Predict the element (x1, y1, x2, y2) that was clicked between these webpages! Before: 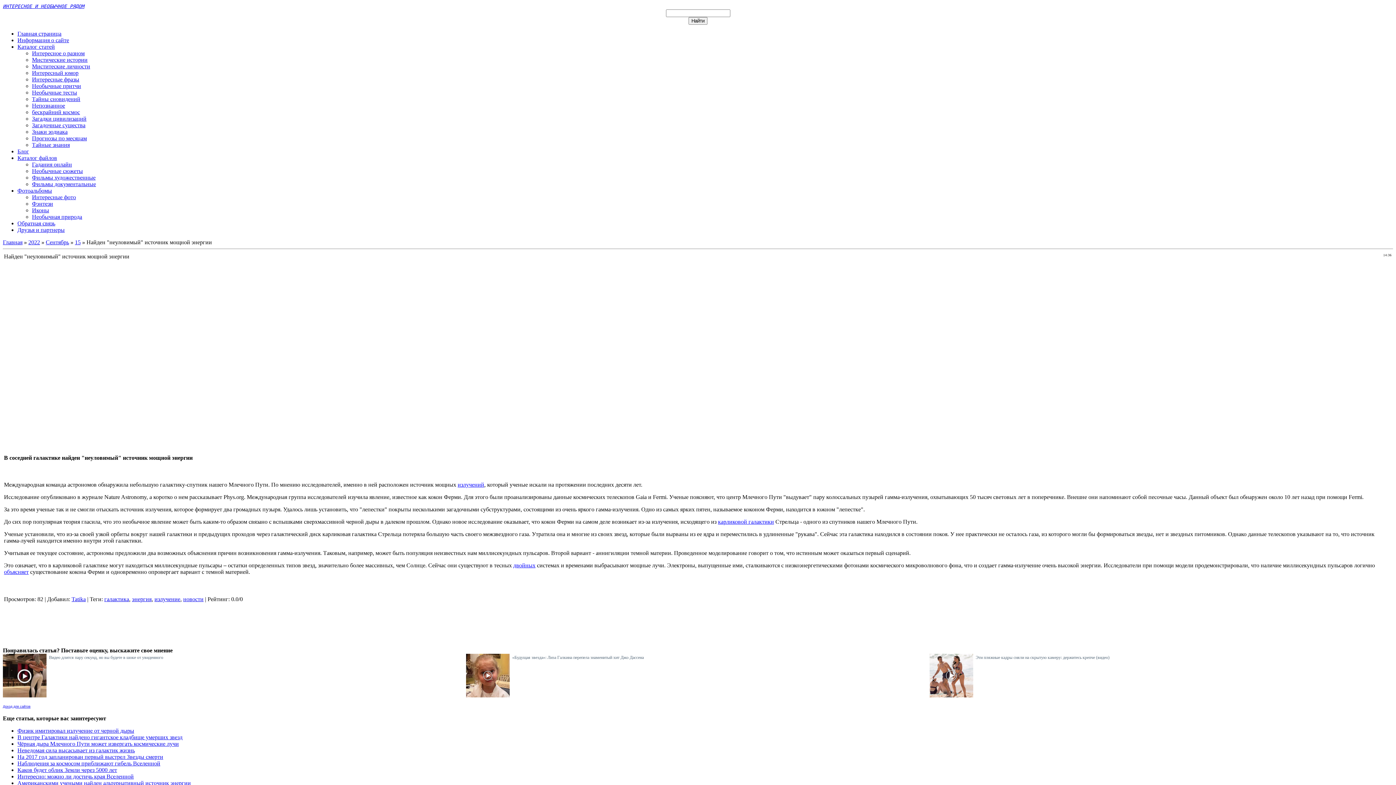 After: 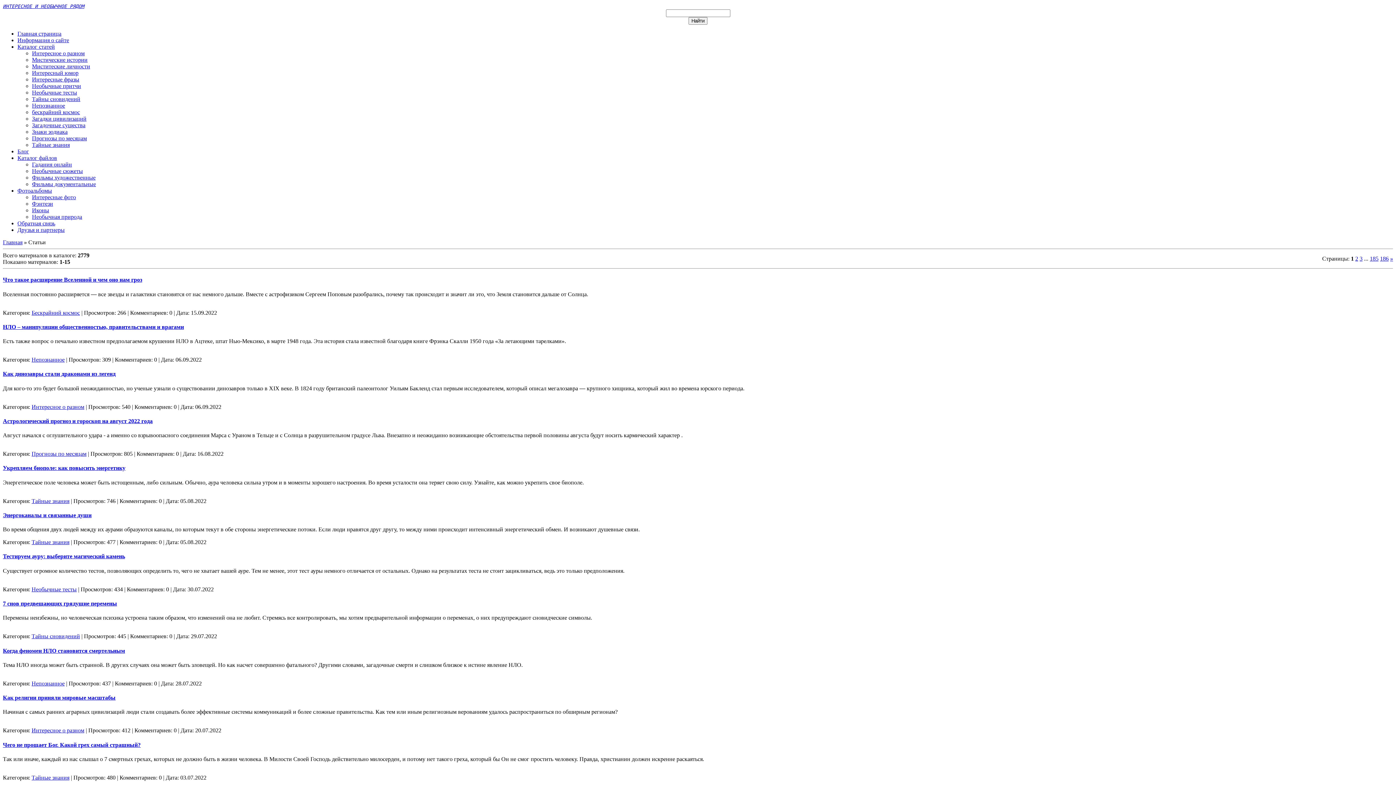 Action: bbox: (17, 43, 54, 49) label: Каталог статей